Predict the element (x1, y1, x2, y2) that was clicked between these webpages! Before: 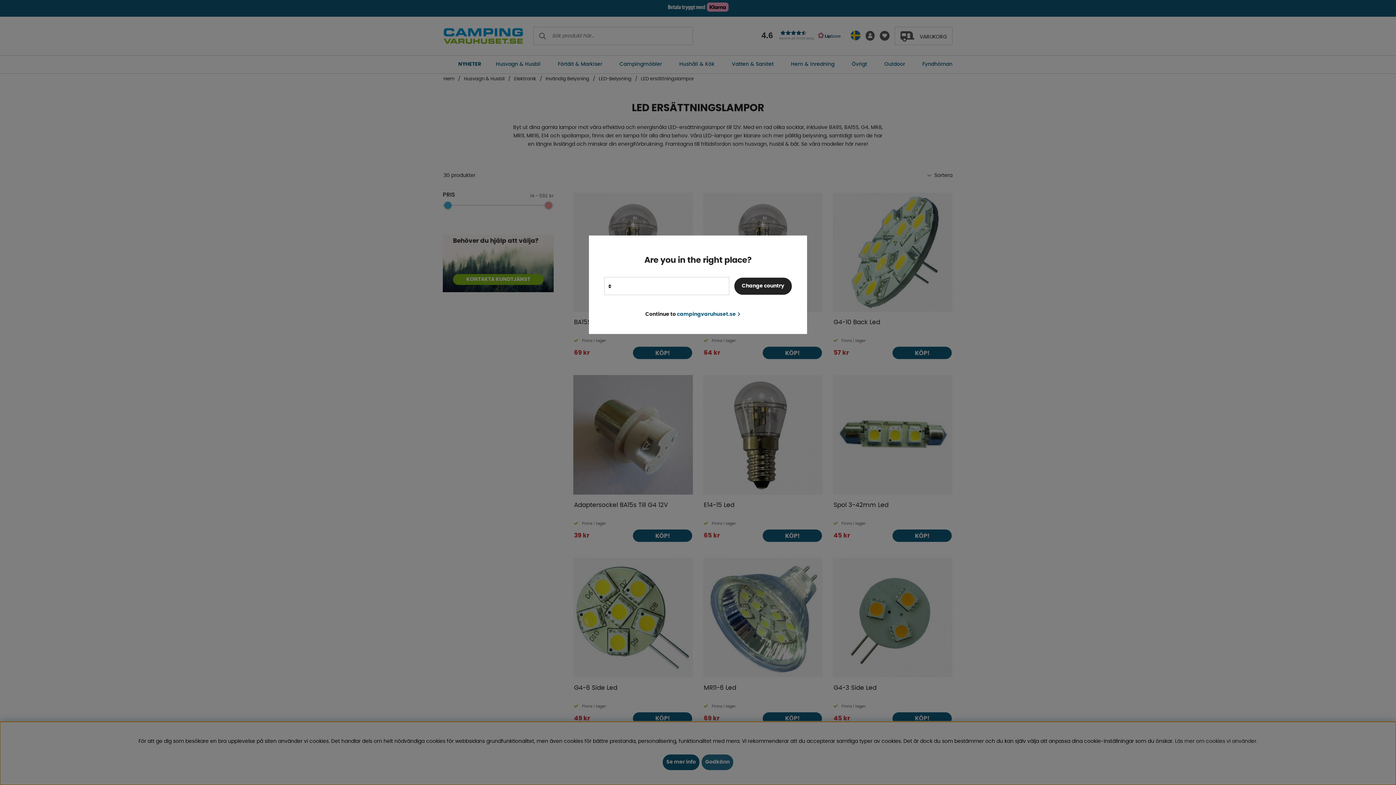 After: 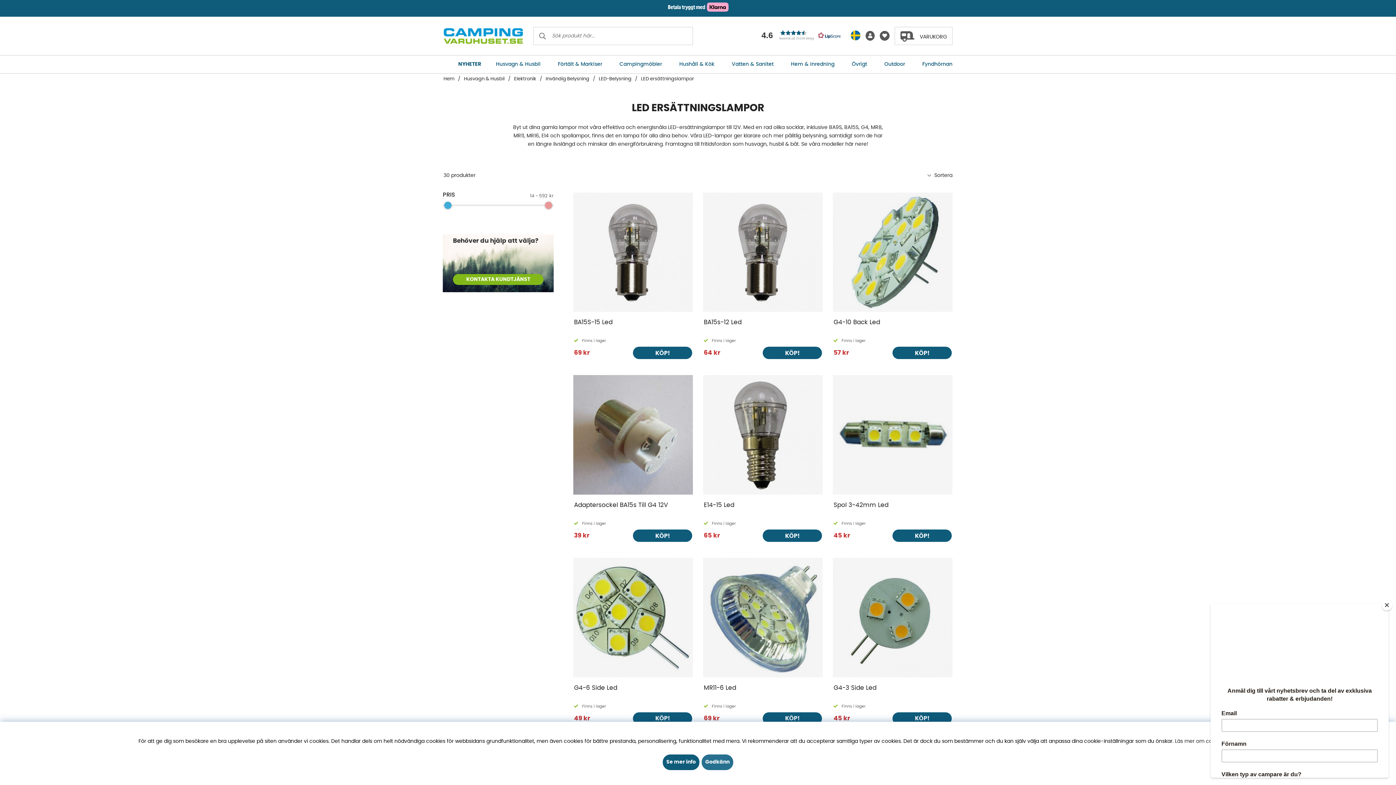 Action: bbox: (645, 310, 740, 319) label: Continue to campingvaruhuset.se